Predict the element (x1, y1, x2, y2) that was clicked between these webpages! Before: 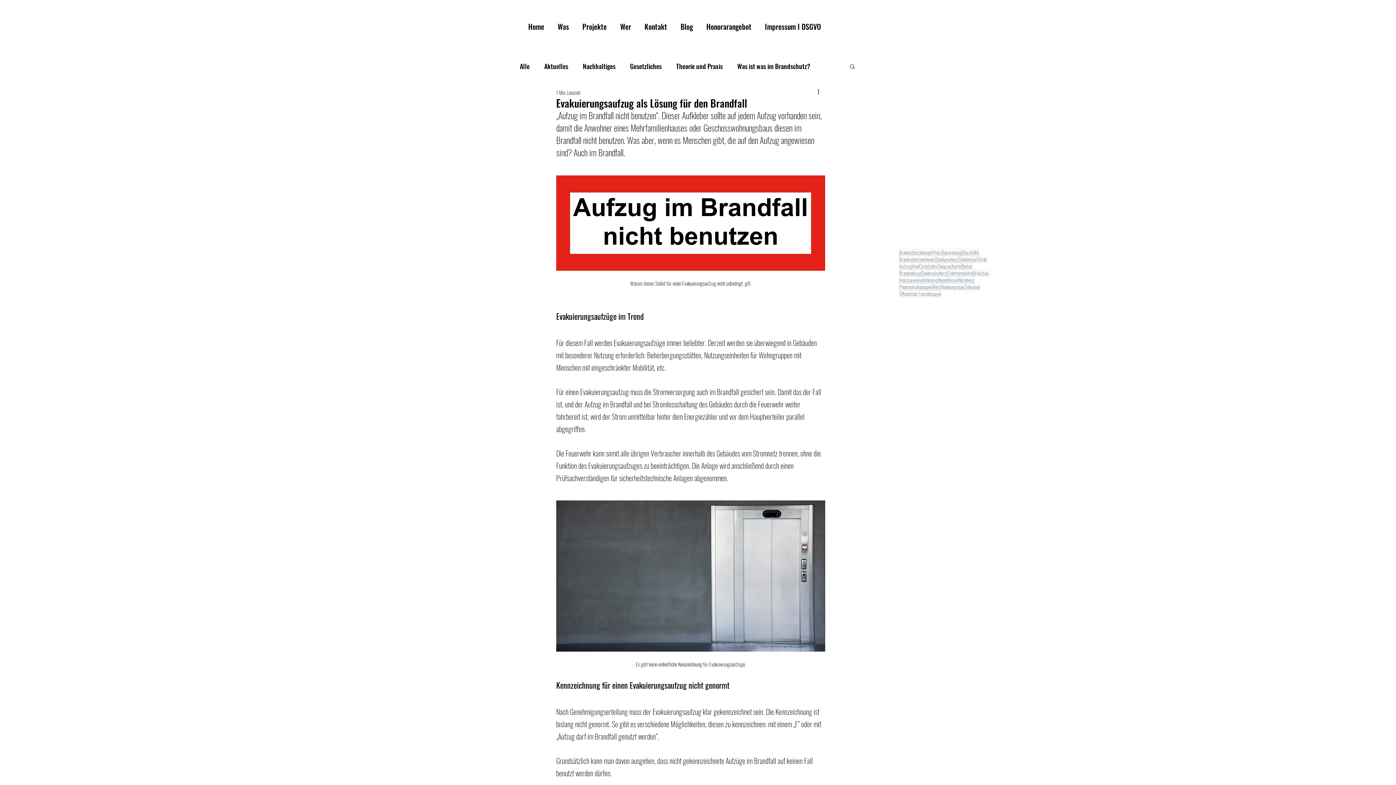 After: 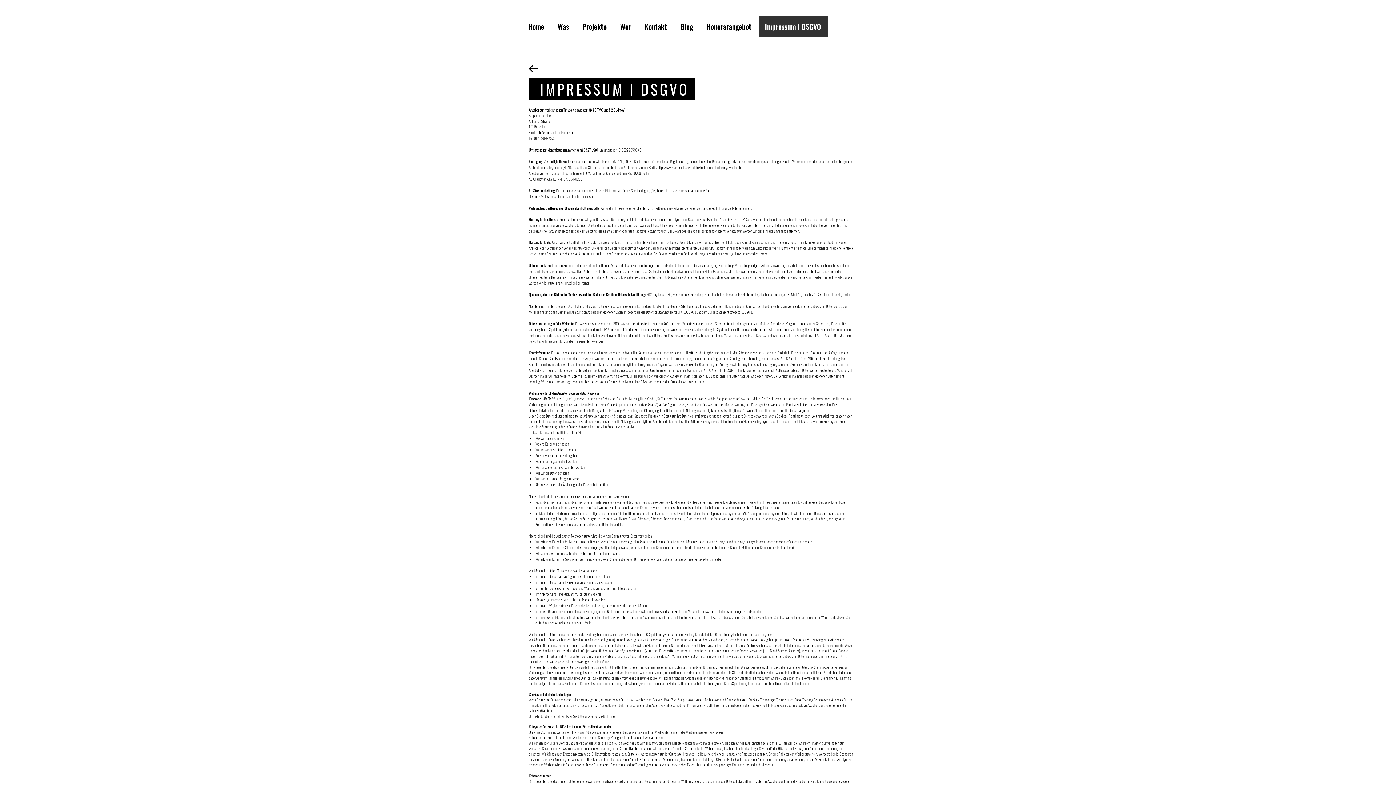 Action: bbox: (759, 16, 828, 37) label: Impressum I DSGVO